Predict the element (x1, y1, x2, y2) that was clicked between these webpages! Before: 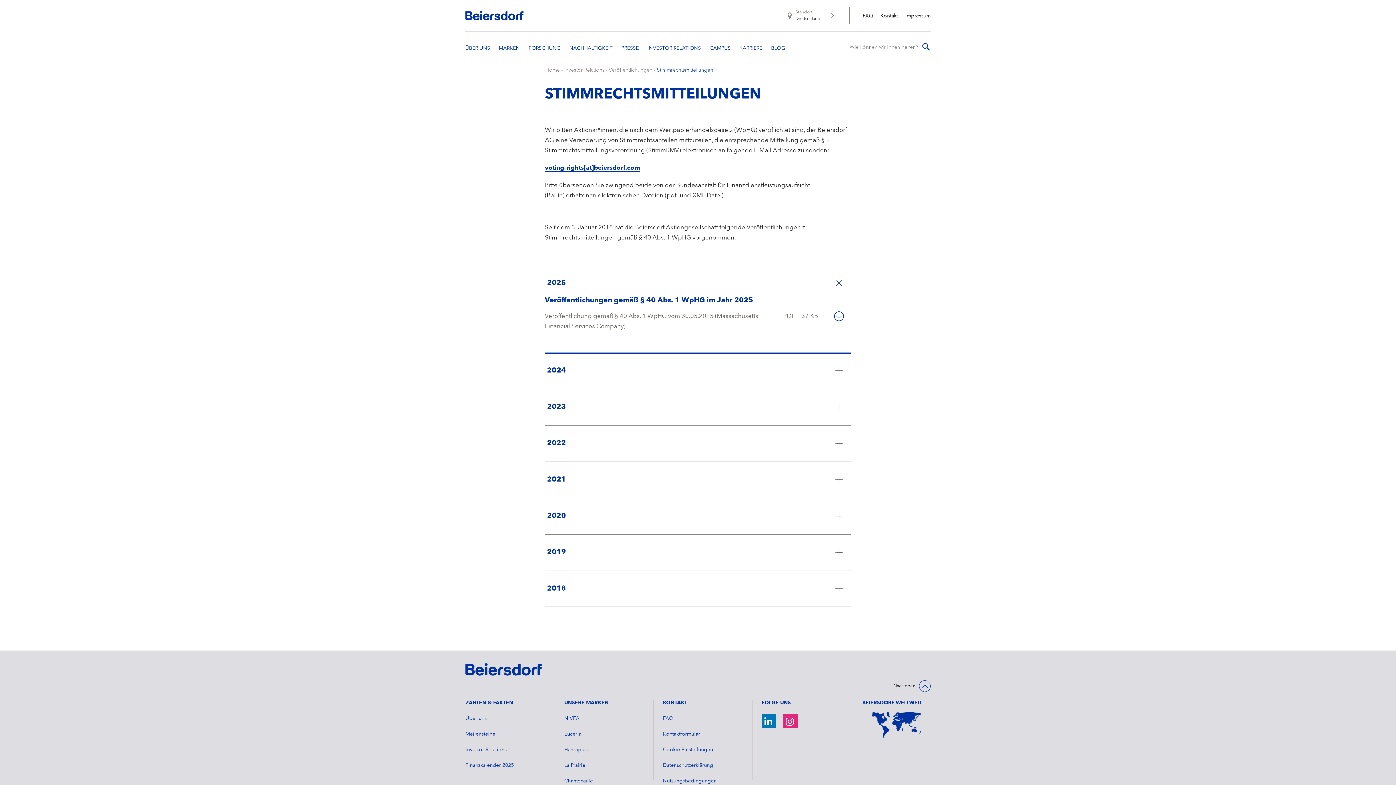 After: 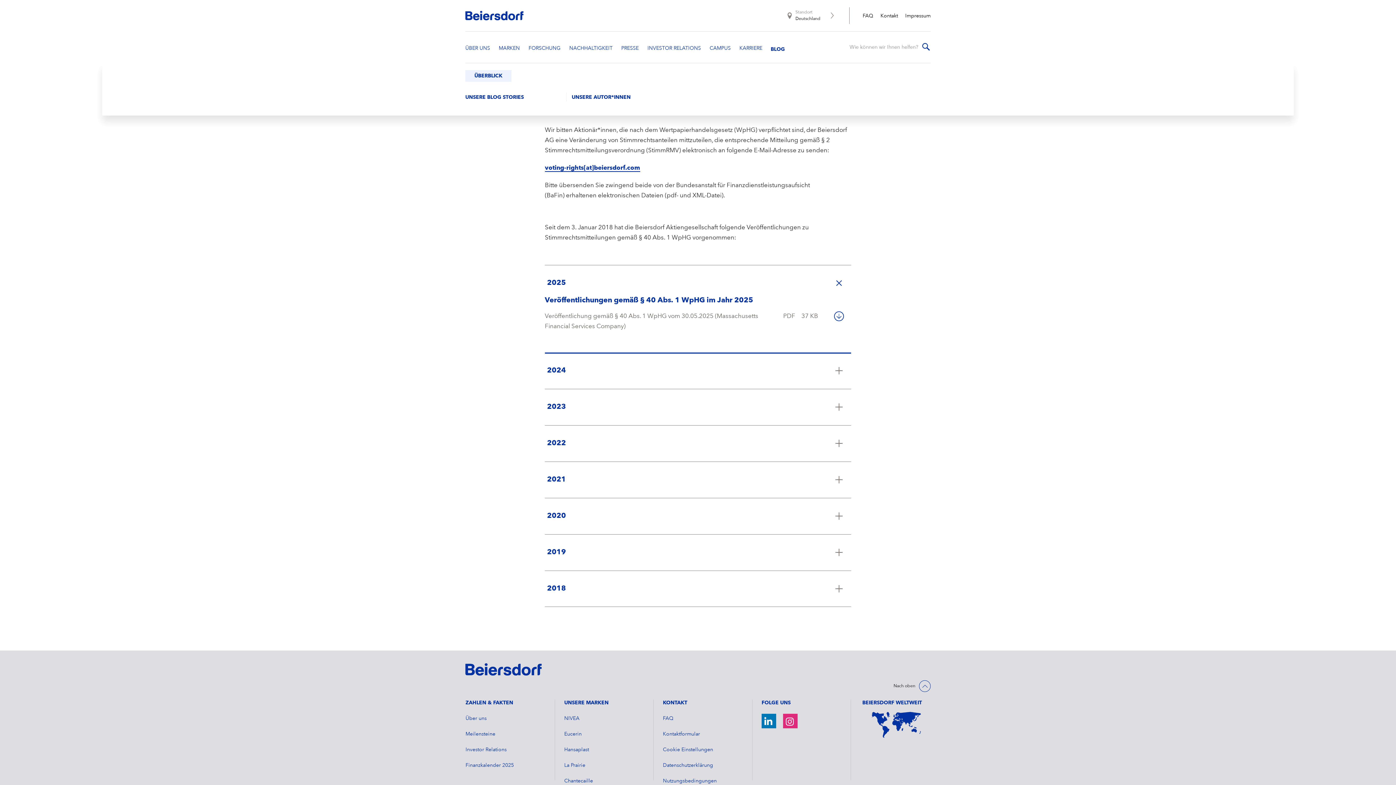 Action: bbox: (771, 45, 792, 51)